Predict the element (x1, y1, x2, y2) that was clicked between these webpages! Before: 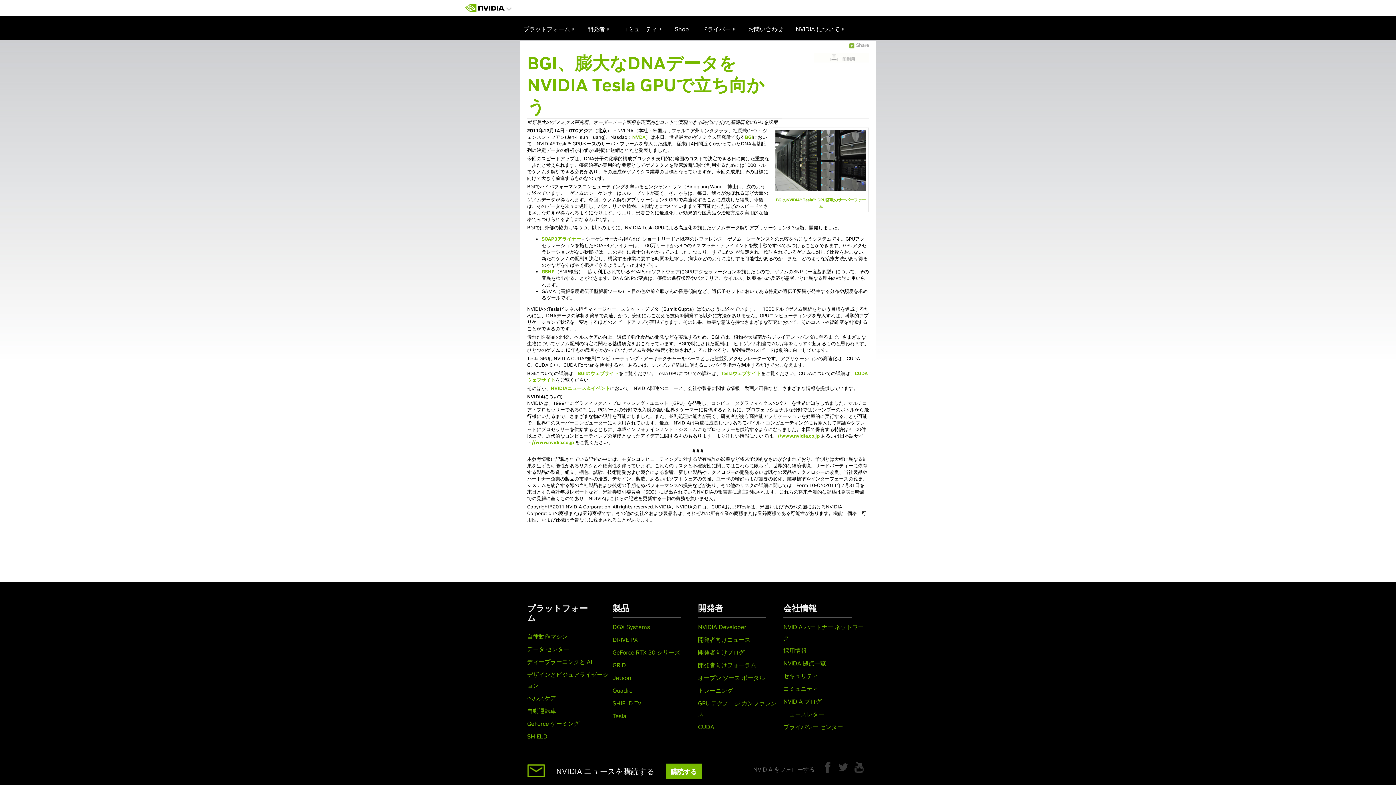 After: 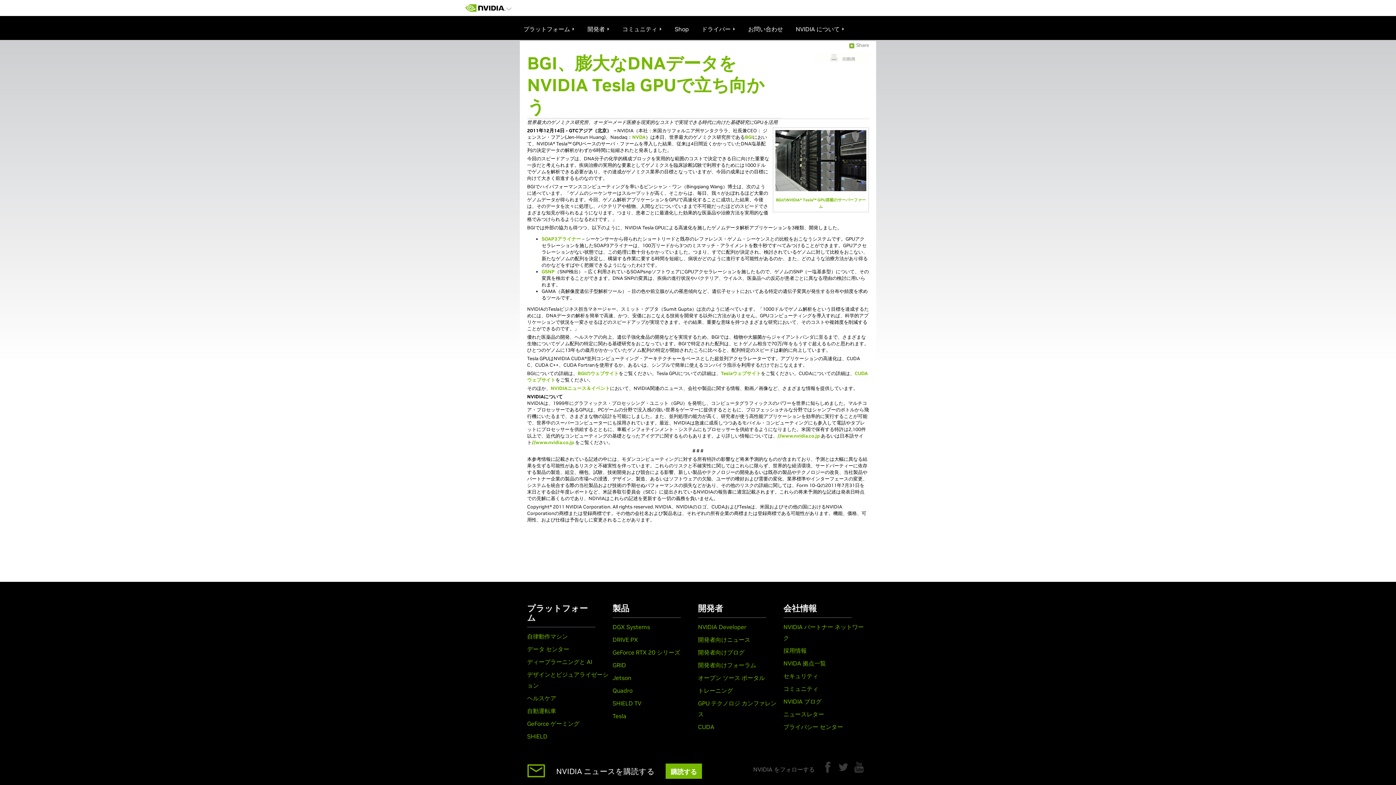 Action: bbox: (698, 674, 765, 681) label: オープン ソース ポータル